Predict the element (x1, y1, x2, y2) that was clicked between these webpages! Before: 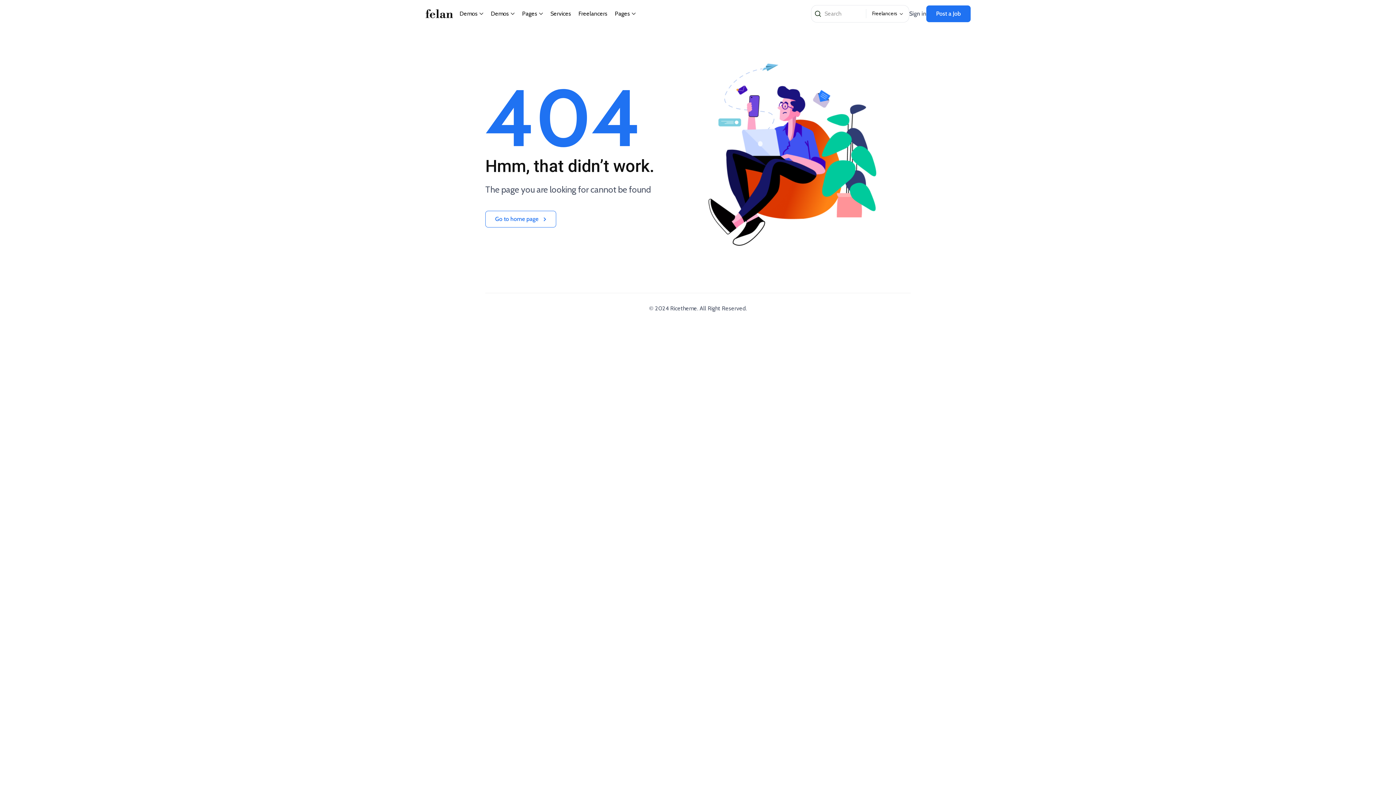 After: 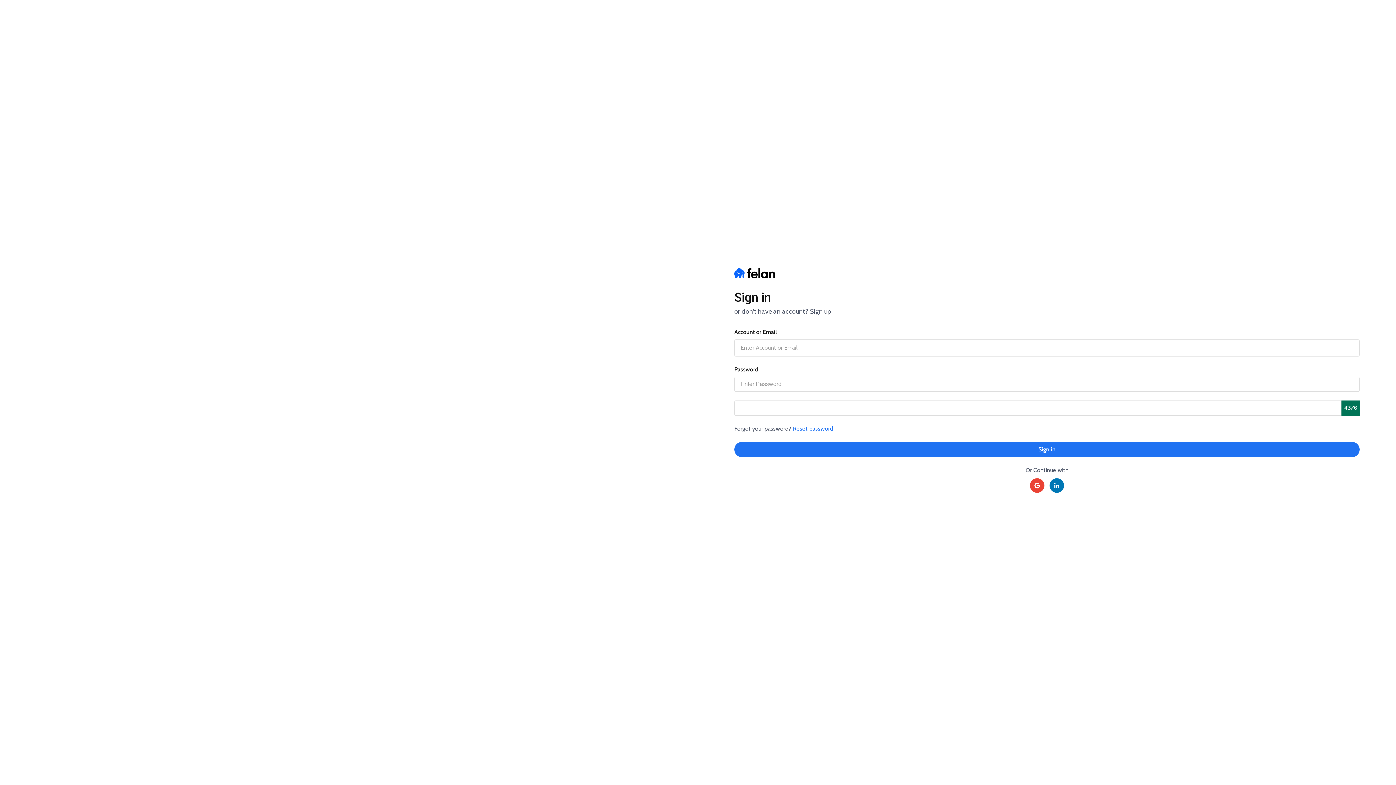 Action: bbox: (909, 9, 926, 18) label: Sign in